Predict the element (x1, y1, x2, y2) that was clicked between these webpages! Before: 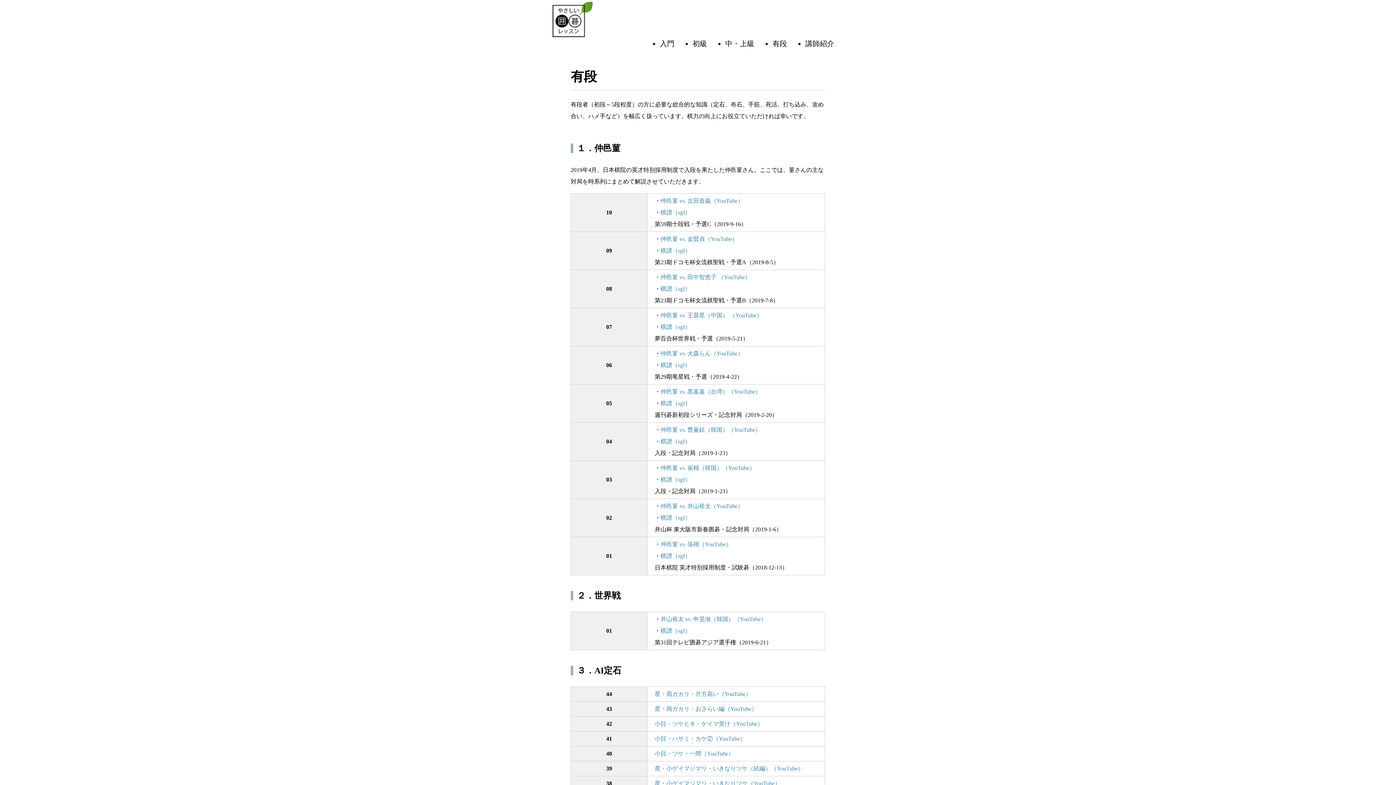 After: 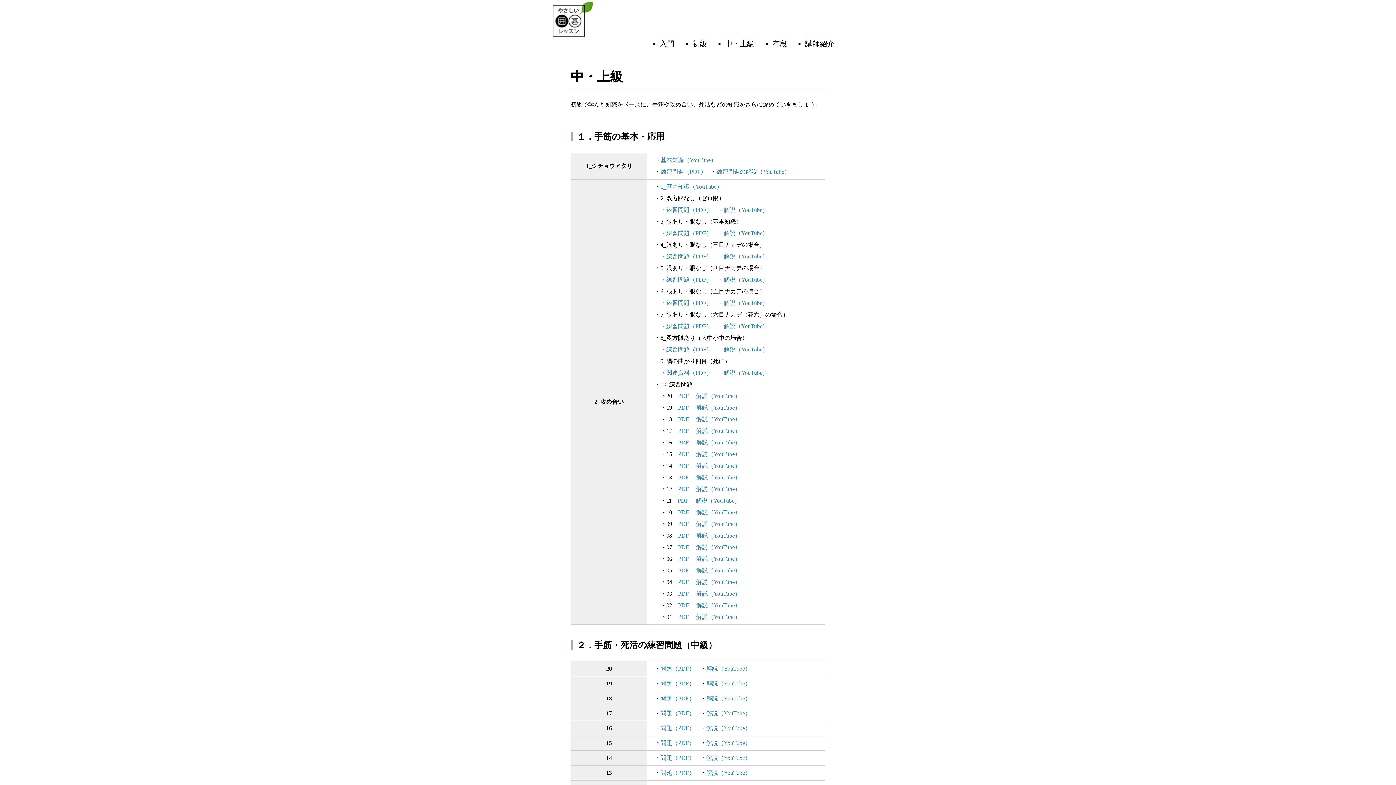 Action: label: 中・上級 bbox: (725, 39, 754, 47)